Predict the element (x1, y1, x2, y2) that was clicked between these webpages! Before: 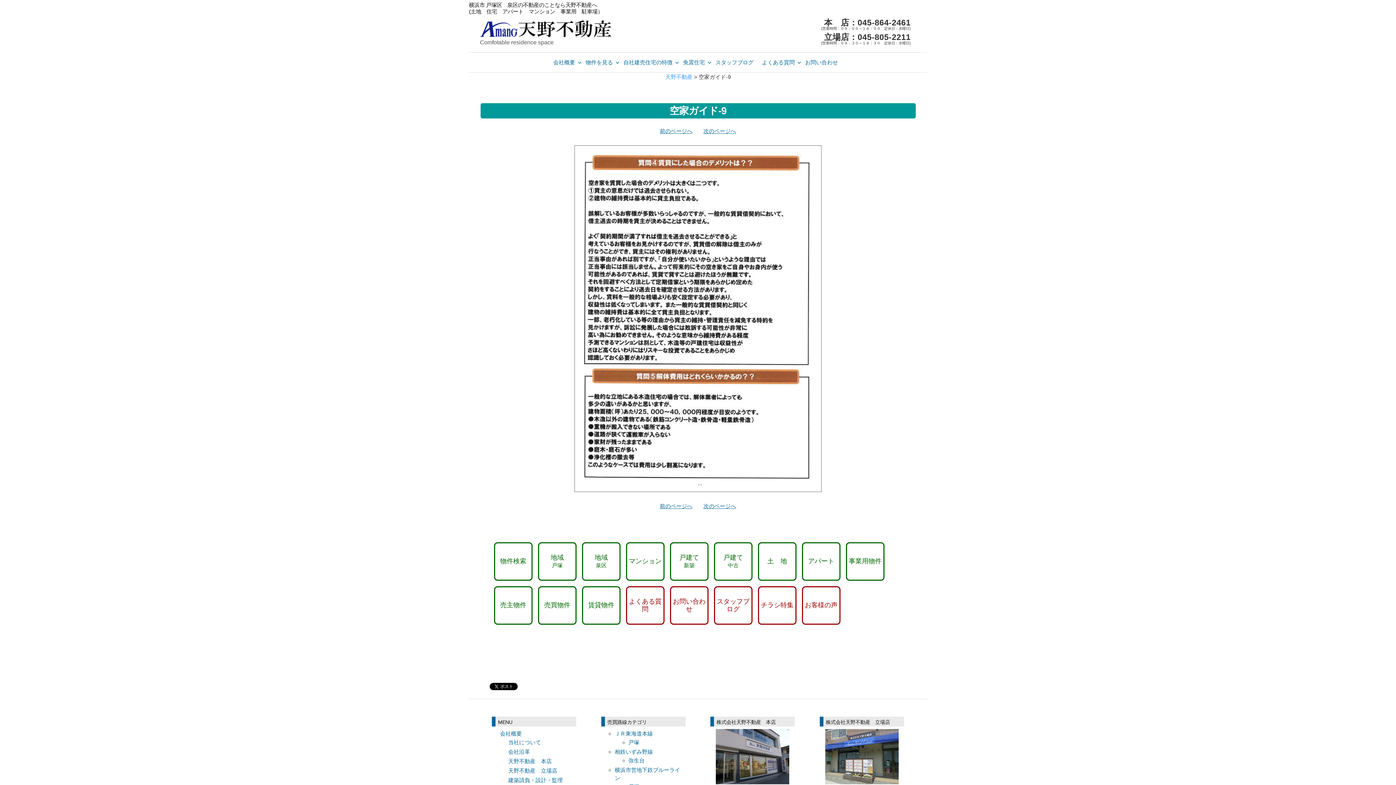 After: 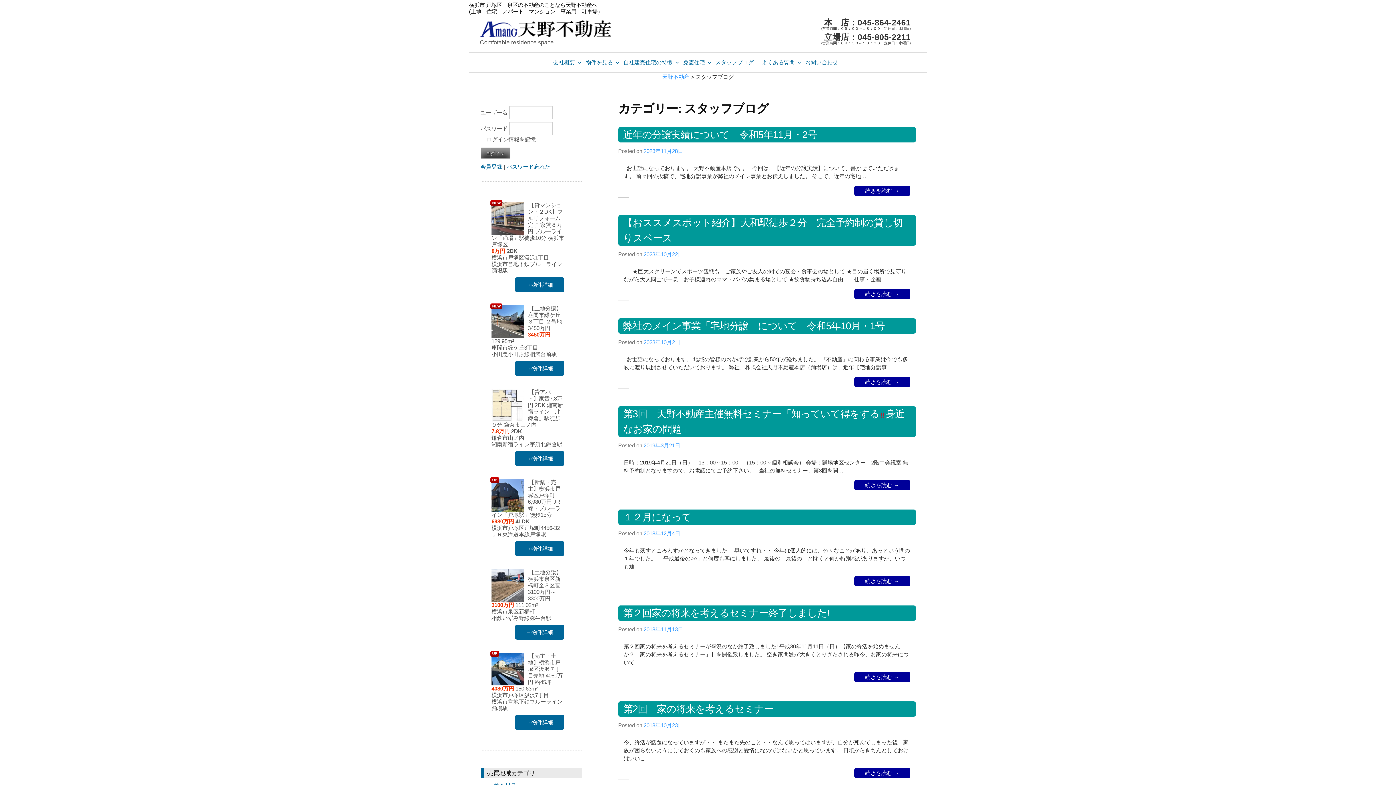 Action: bbox: (714, 586, 752, 625) label: スタッフブログ
